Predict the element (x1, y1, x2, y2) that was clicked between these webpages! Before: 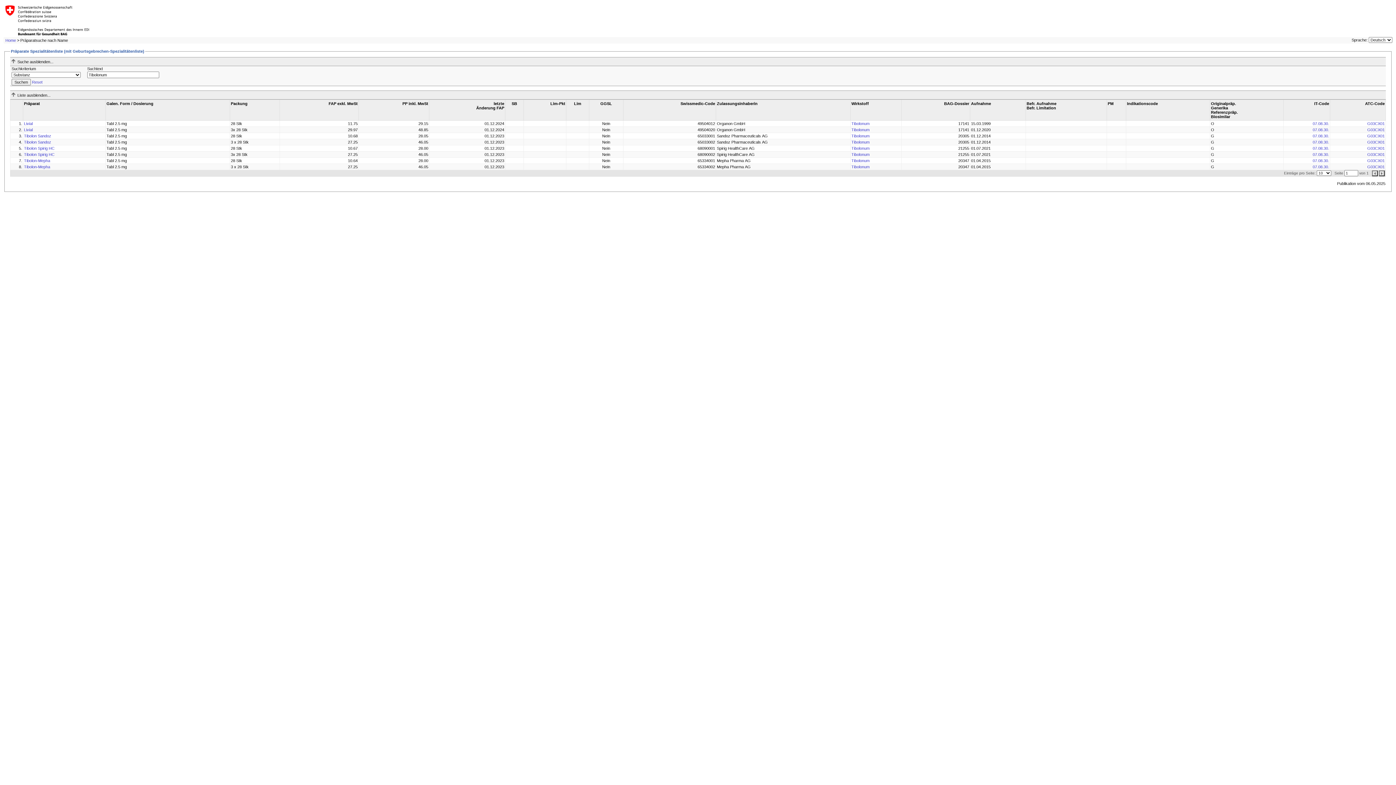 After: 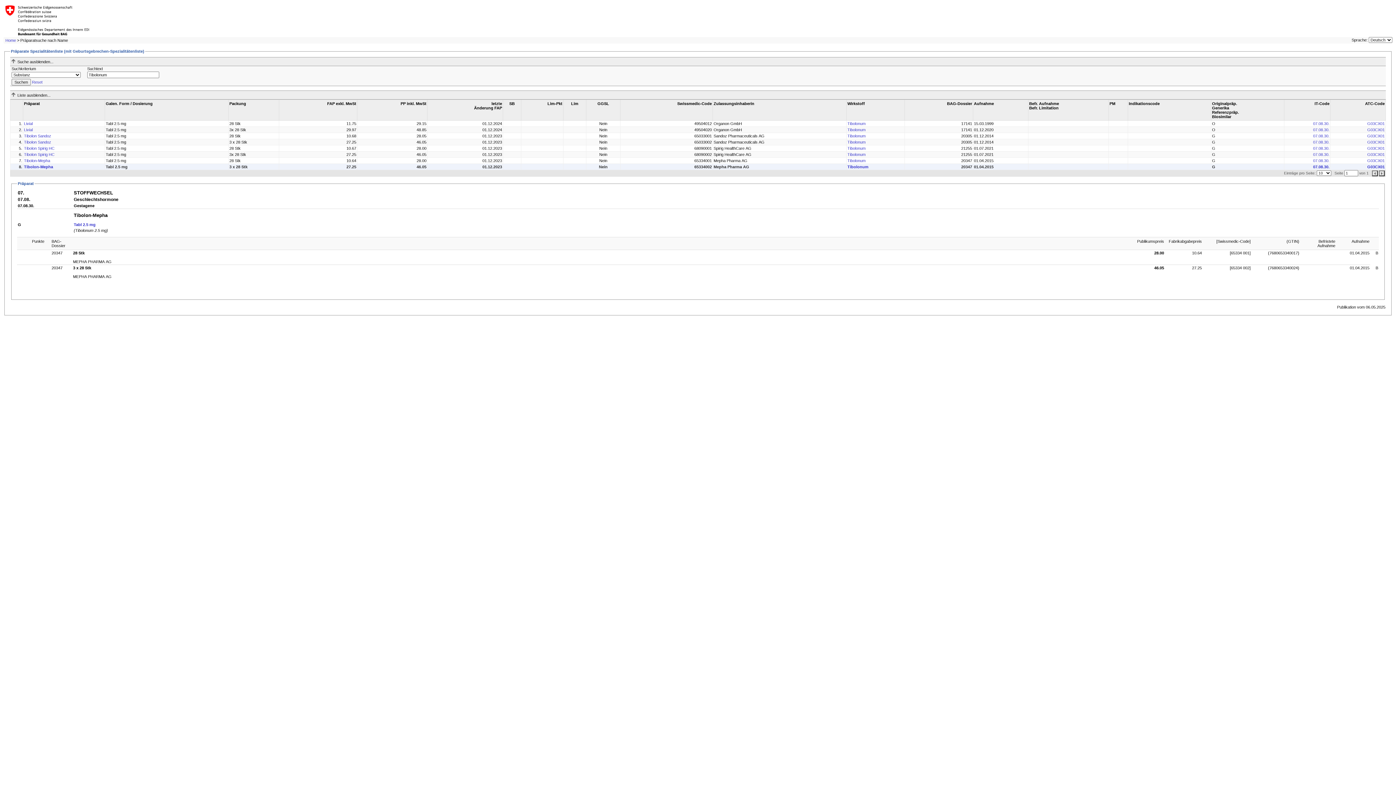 Action: bbox: (24, 164, 50, 169) label: Tibolon-Mepha